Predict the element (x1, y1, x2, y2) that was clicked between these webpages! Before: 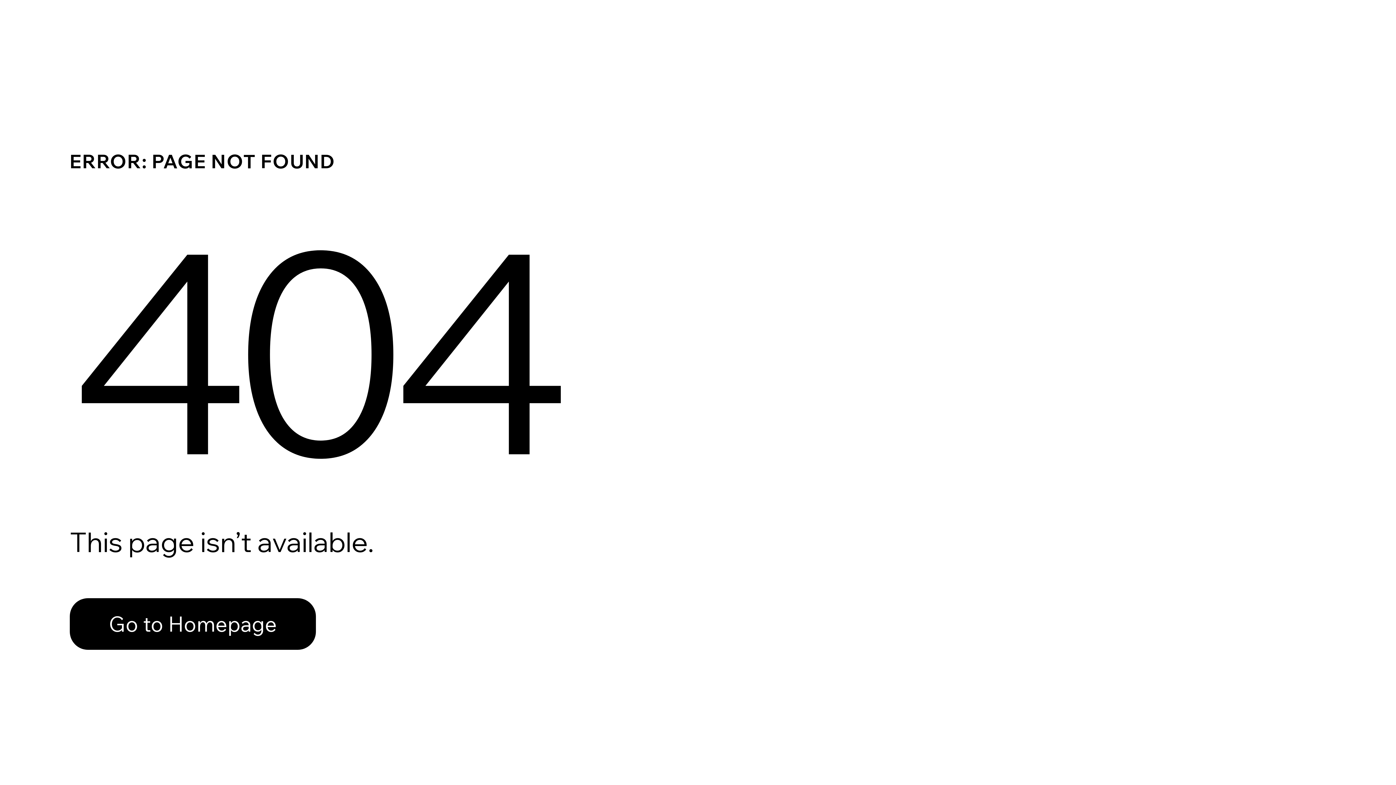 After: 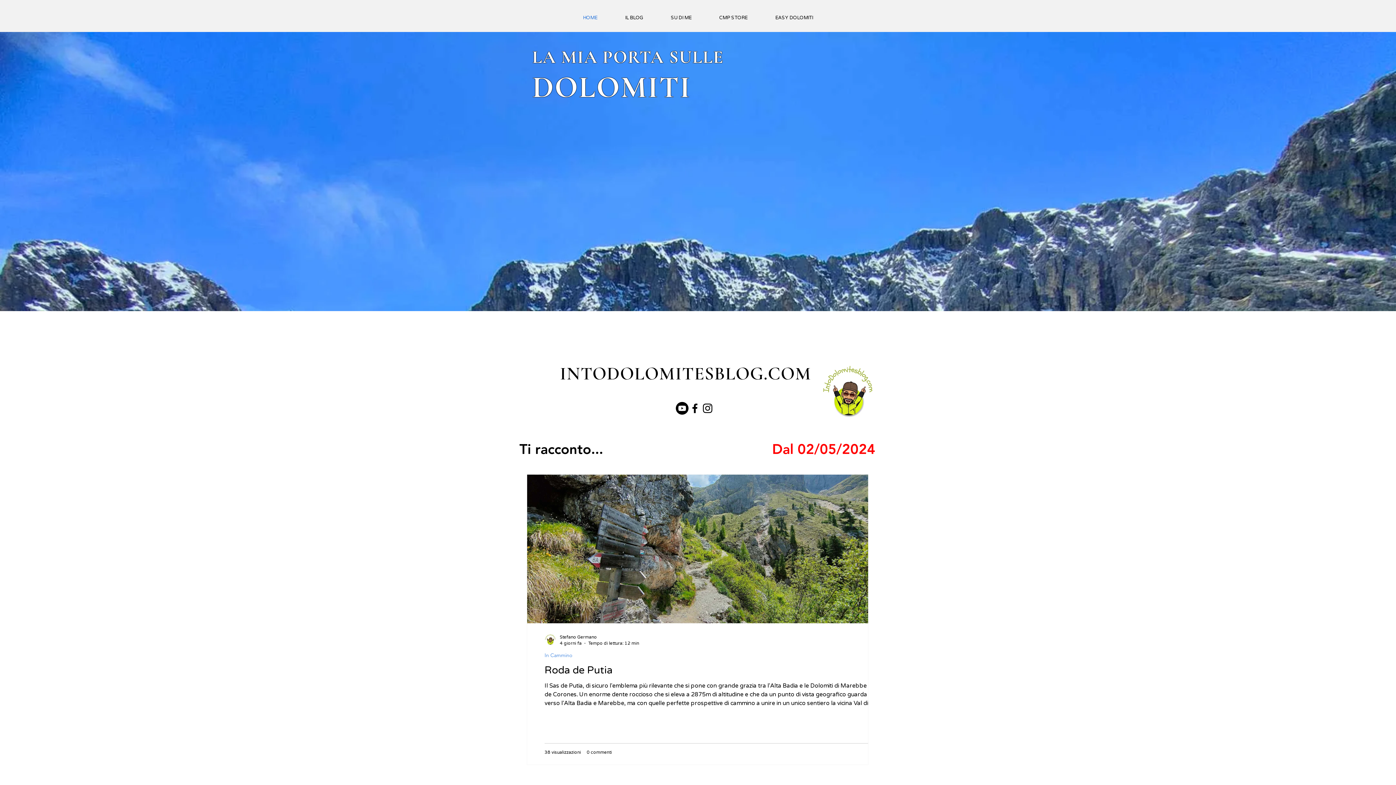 Action: label: Go to Homepage bbox: (69, 582, 768, 659)